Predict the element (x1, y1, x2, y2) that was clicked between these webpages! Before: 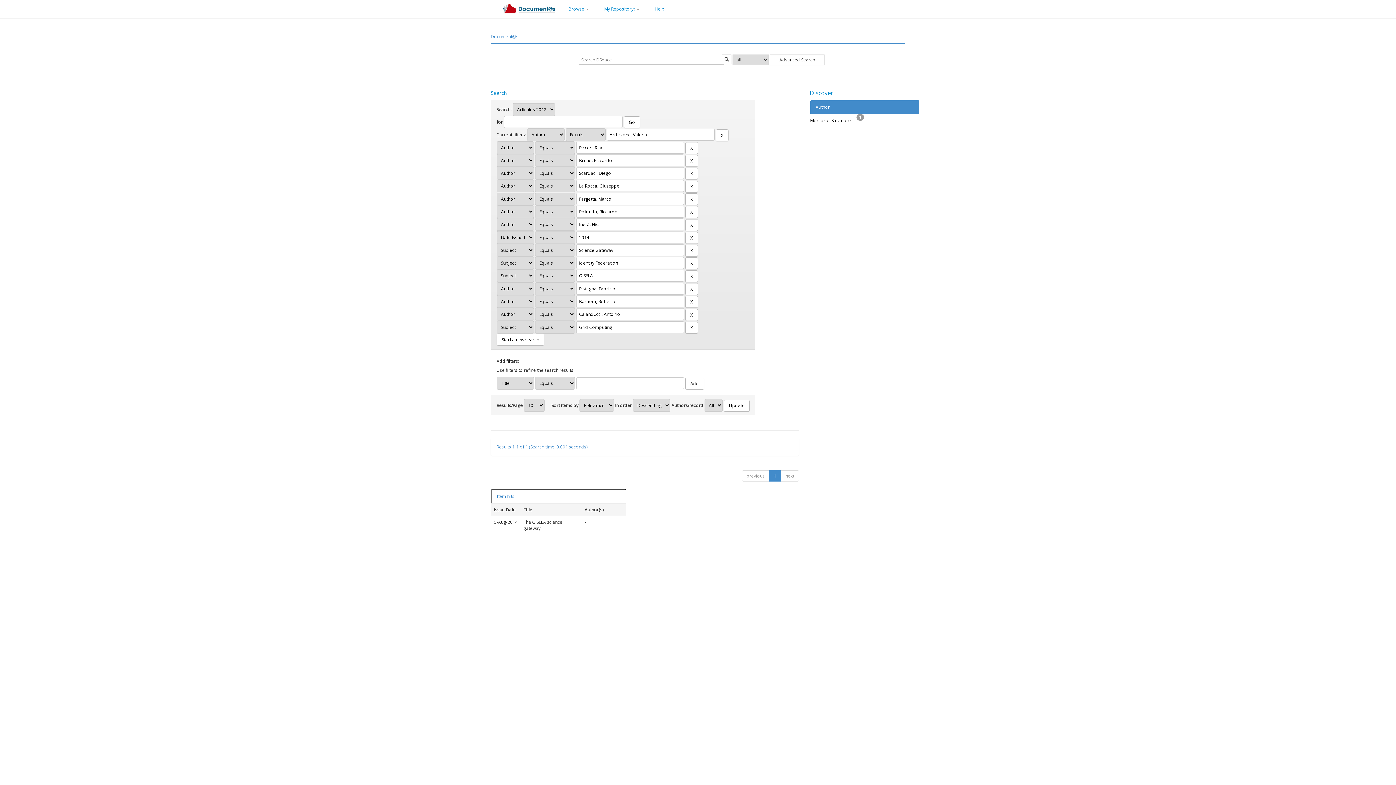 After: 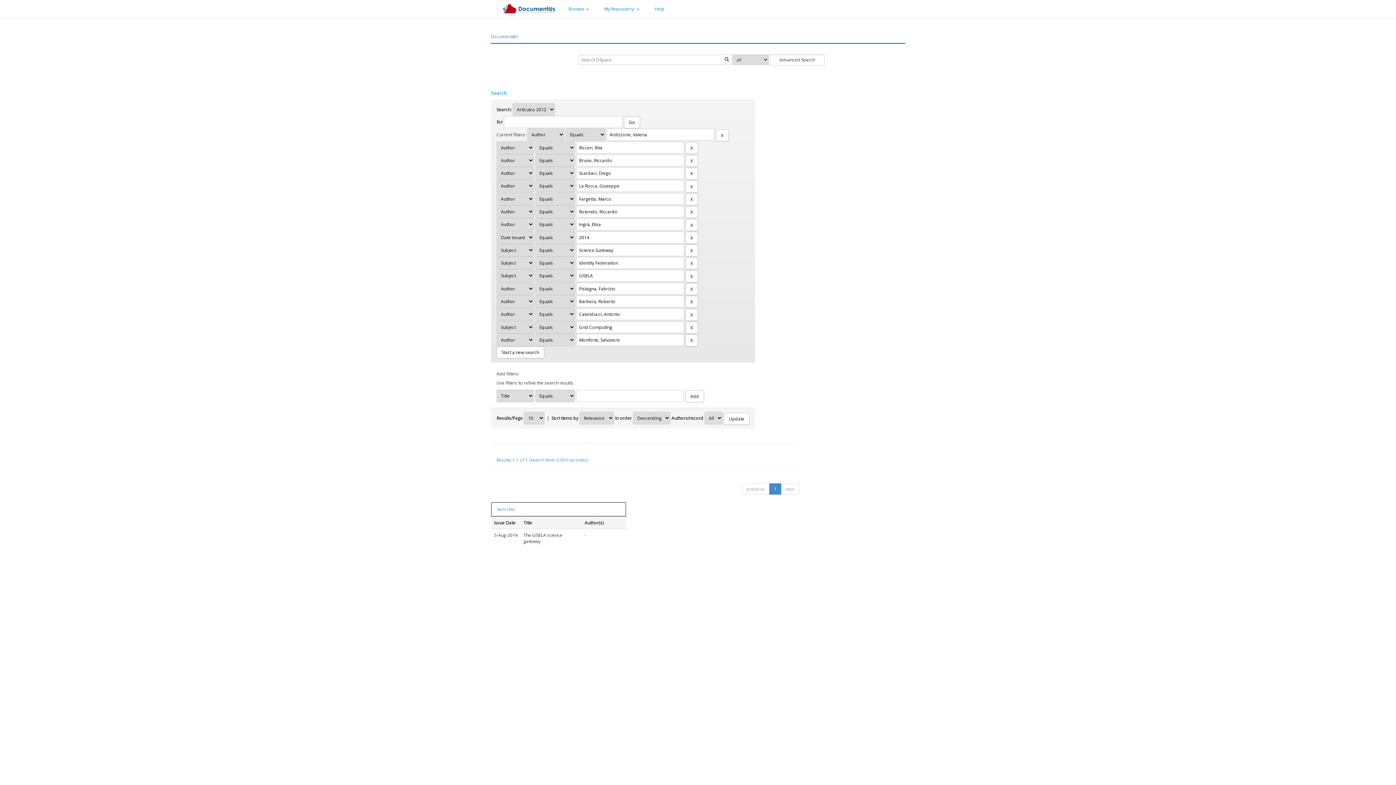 Action: bbox: (810, 117, 856, 123) label: Monforte, Salvatore